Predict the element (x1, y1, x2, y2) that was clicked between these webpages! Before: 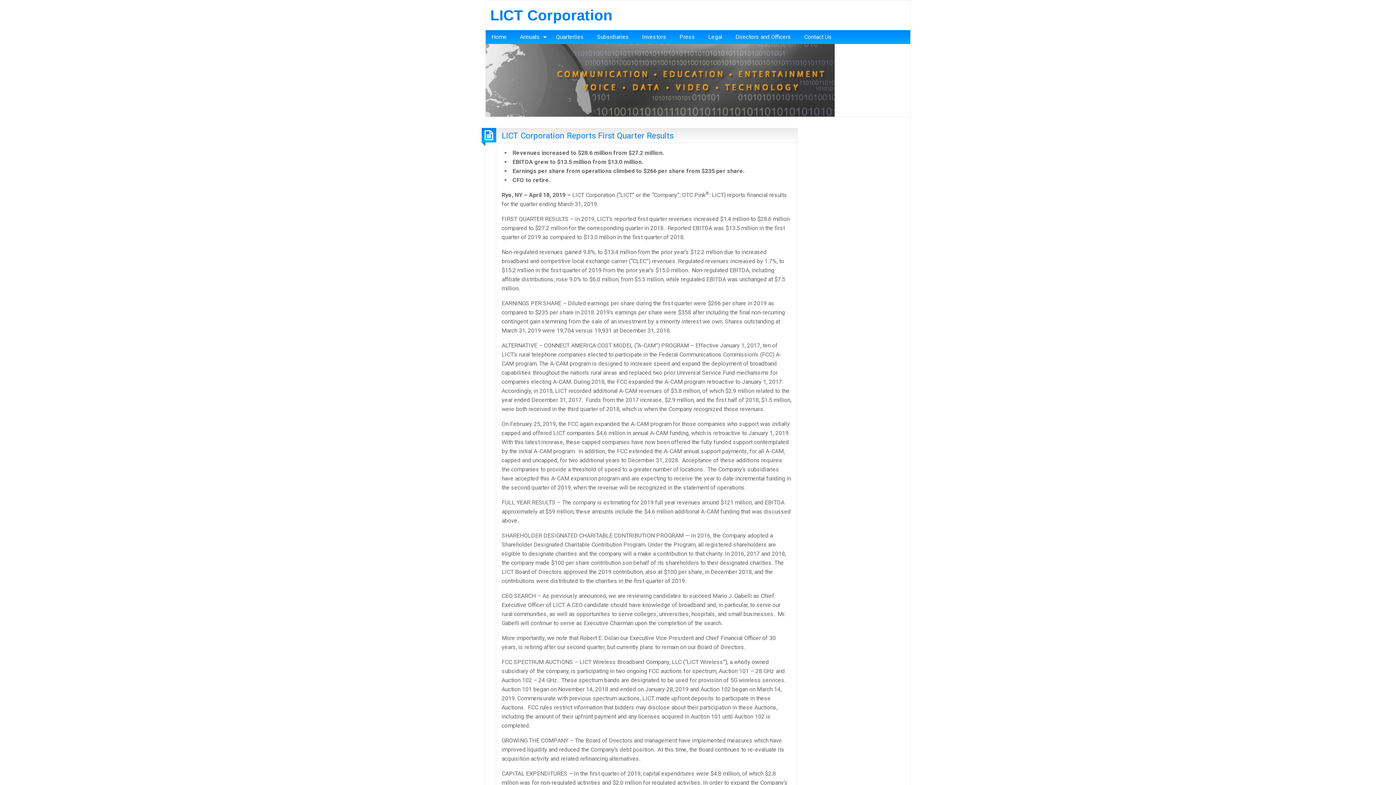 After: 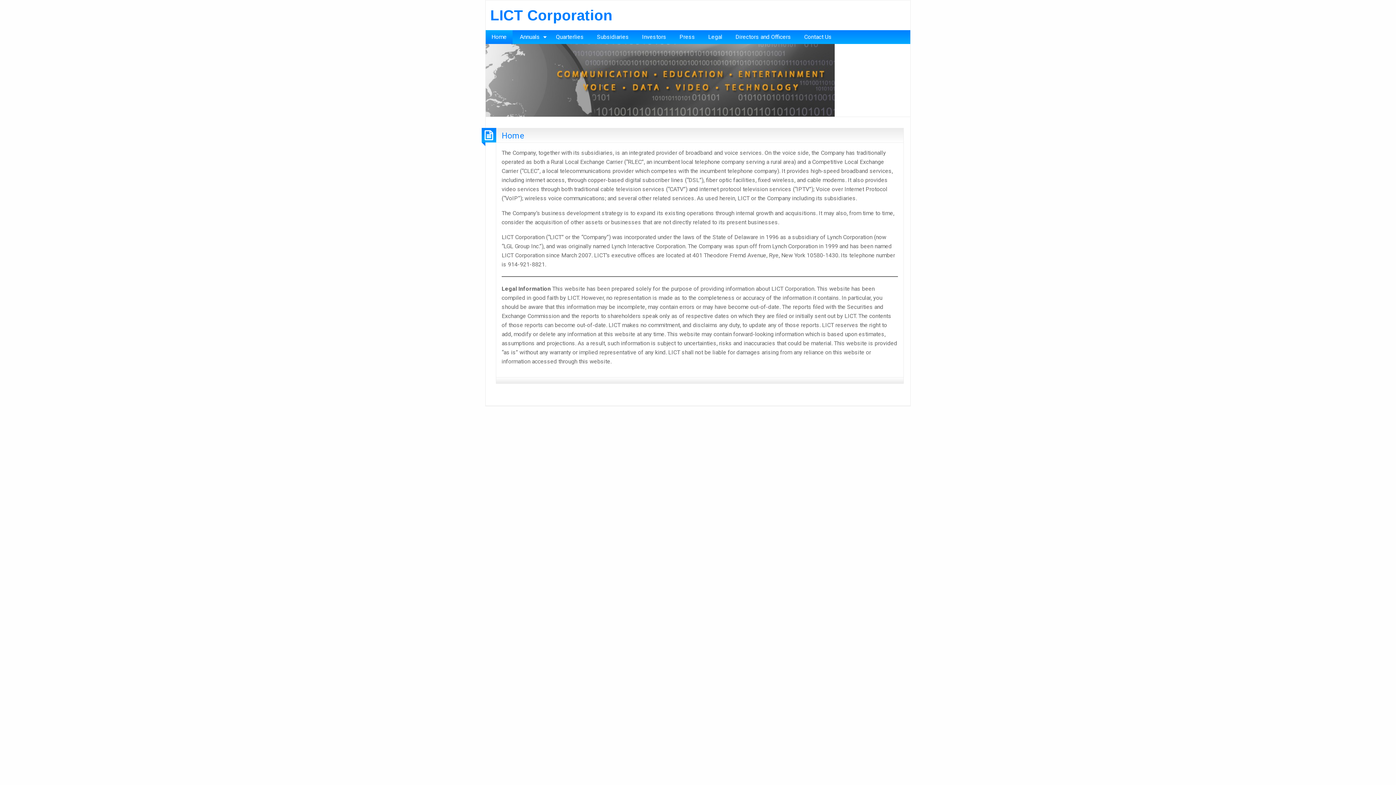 Action: bbox: (490, 7, 612, 23) label: LICT Corporation